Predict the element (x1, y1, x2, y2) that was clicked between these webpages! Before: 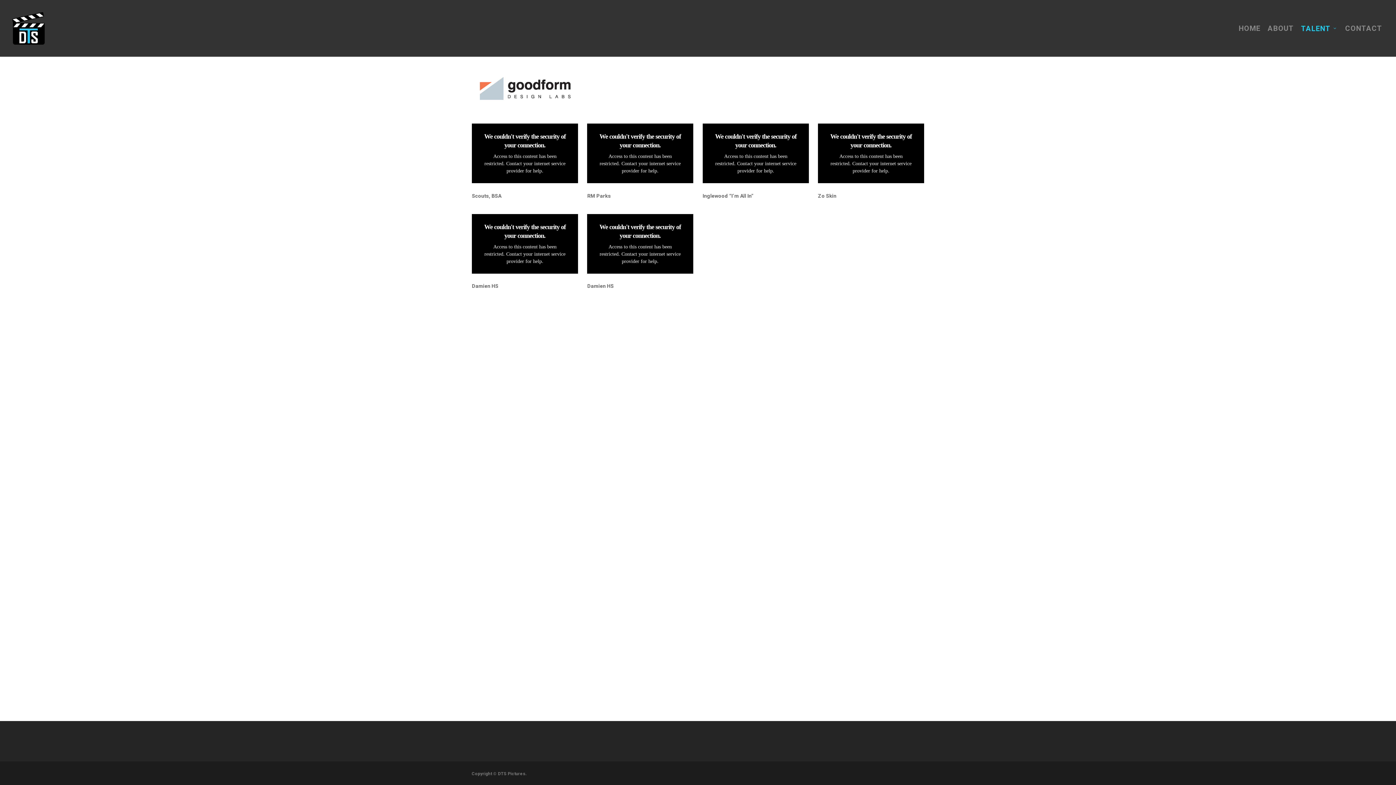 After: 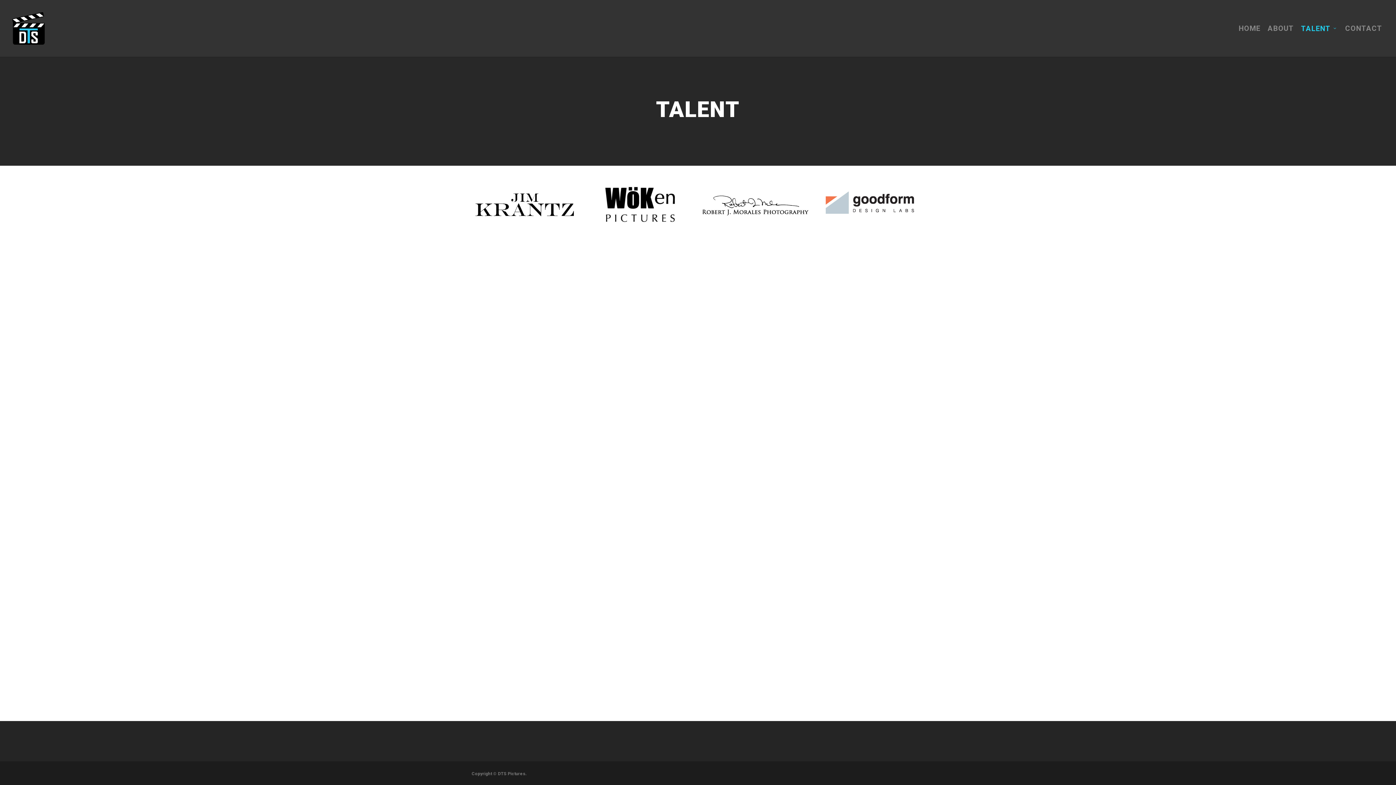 Action: bbox: (1297, 26, 1341, 30) label: TALENT